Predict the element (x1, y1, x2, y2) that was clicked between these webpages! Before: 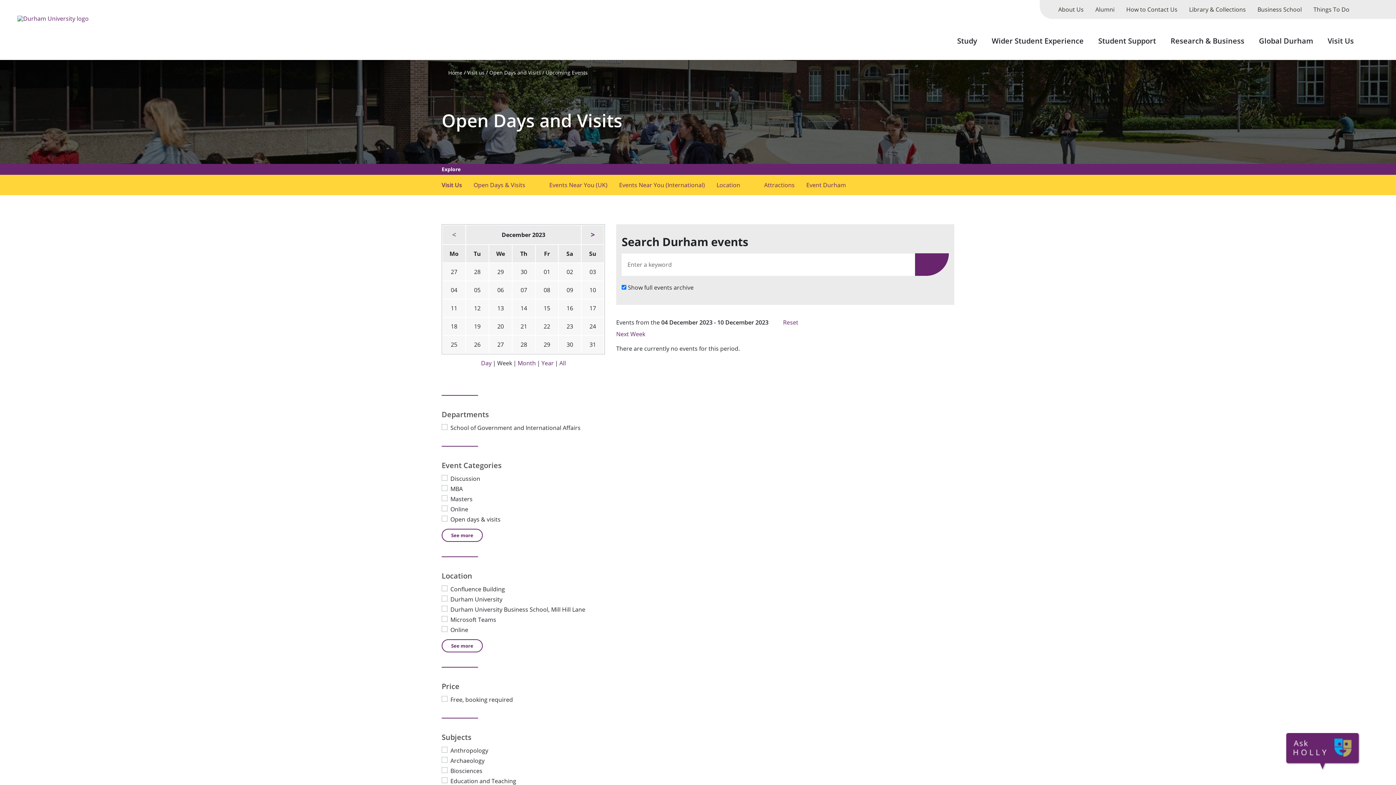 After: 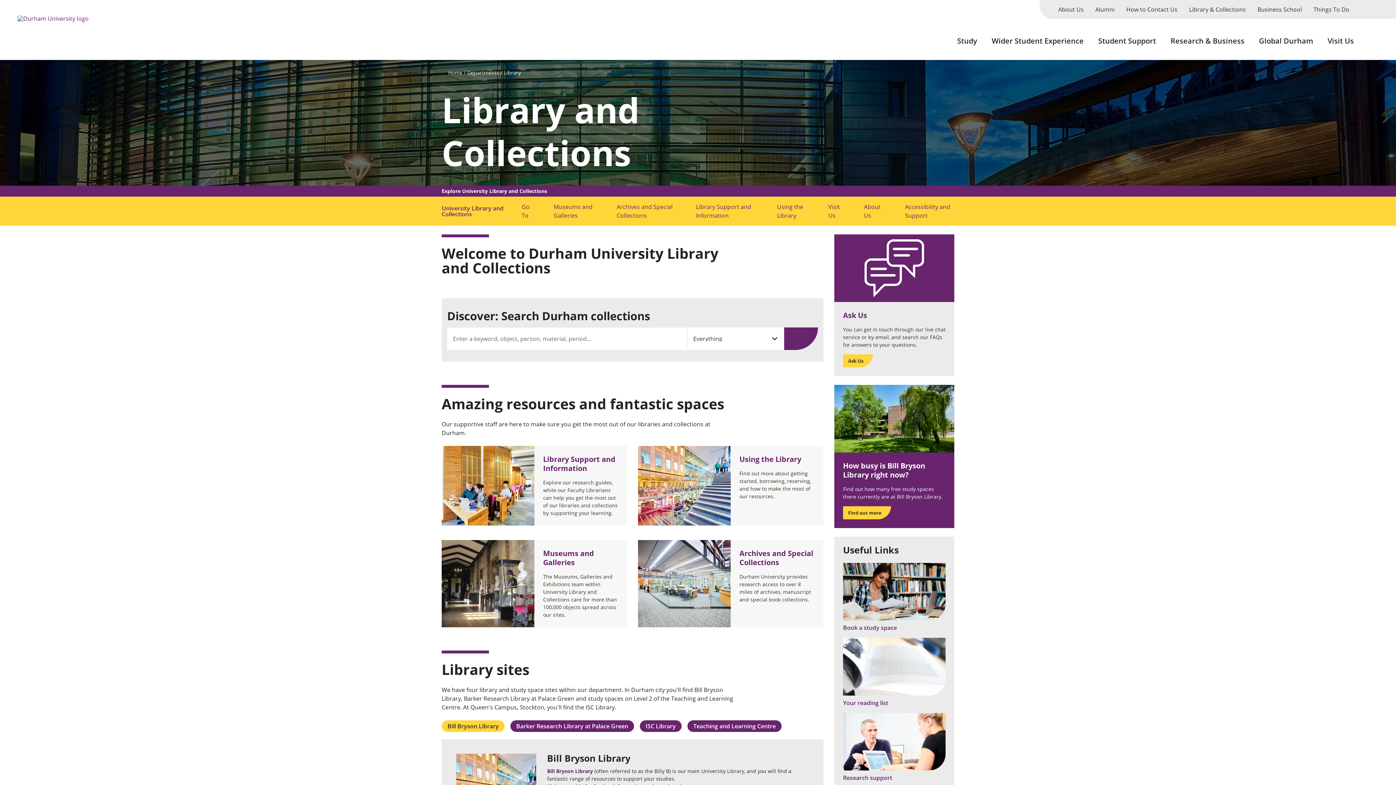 Action: label: Library & Collections bbox: (1183, 0, 1252, 18)